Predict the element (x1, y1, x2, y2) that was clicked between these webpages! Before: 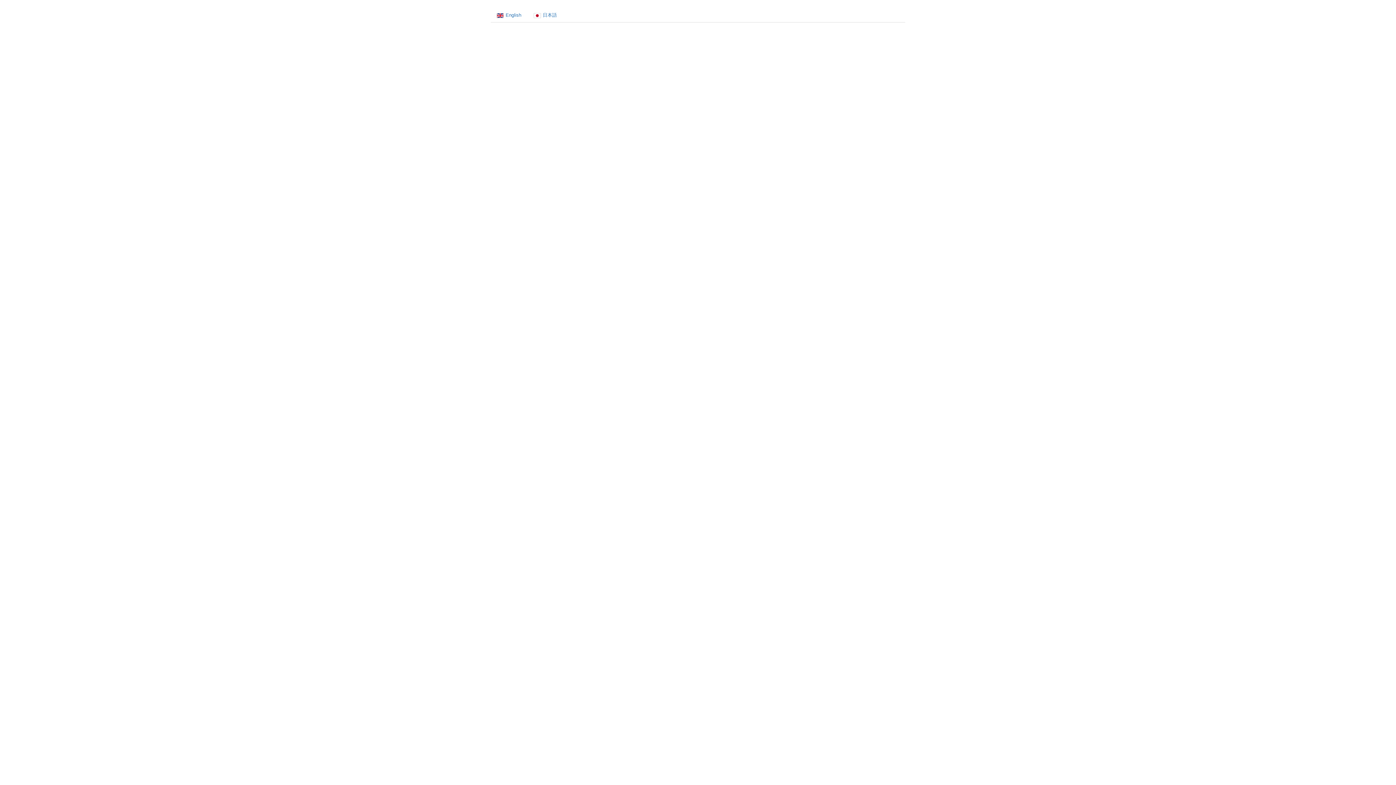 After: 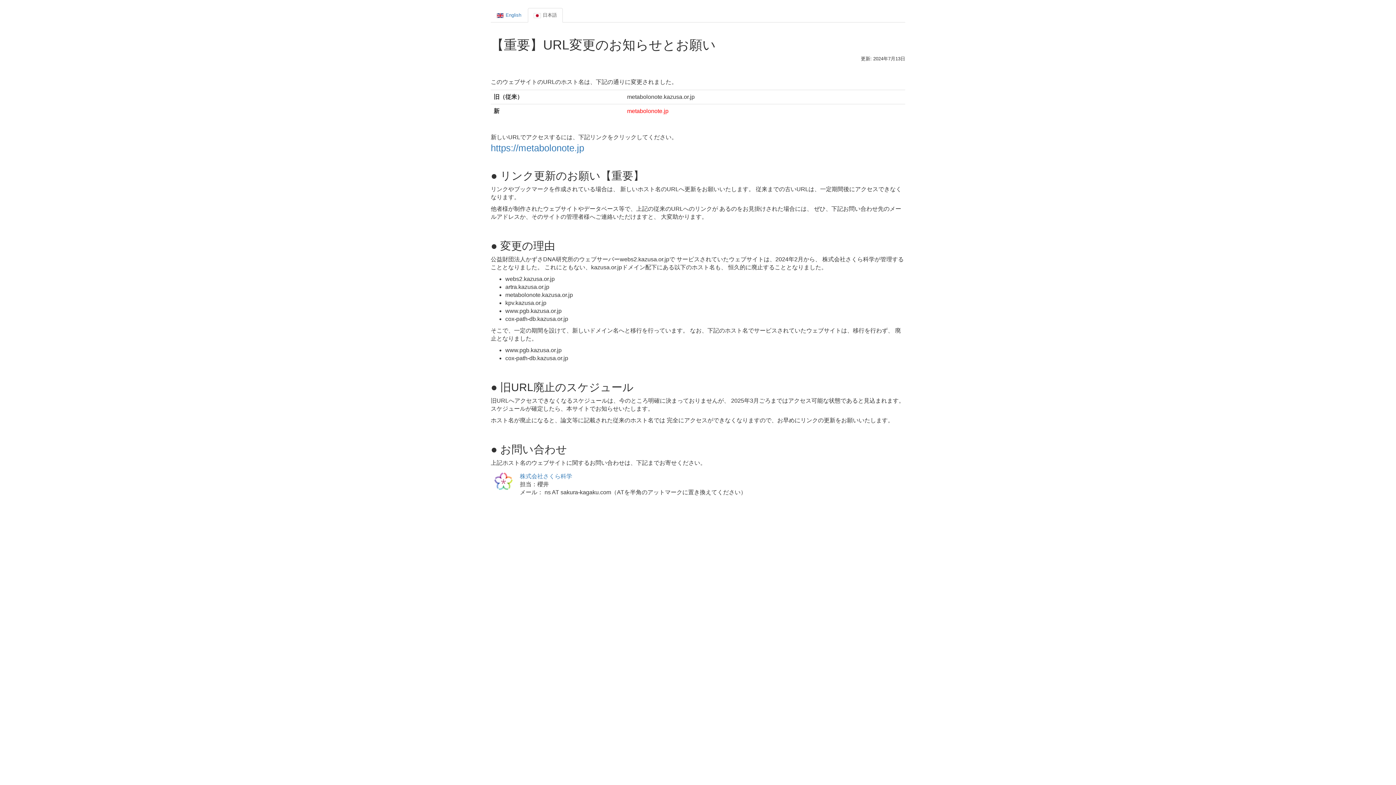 Action: label: 日本語 bbox: (528, 8, 562, 22)